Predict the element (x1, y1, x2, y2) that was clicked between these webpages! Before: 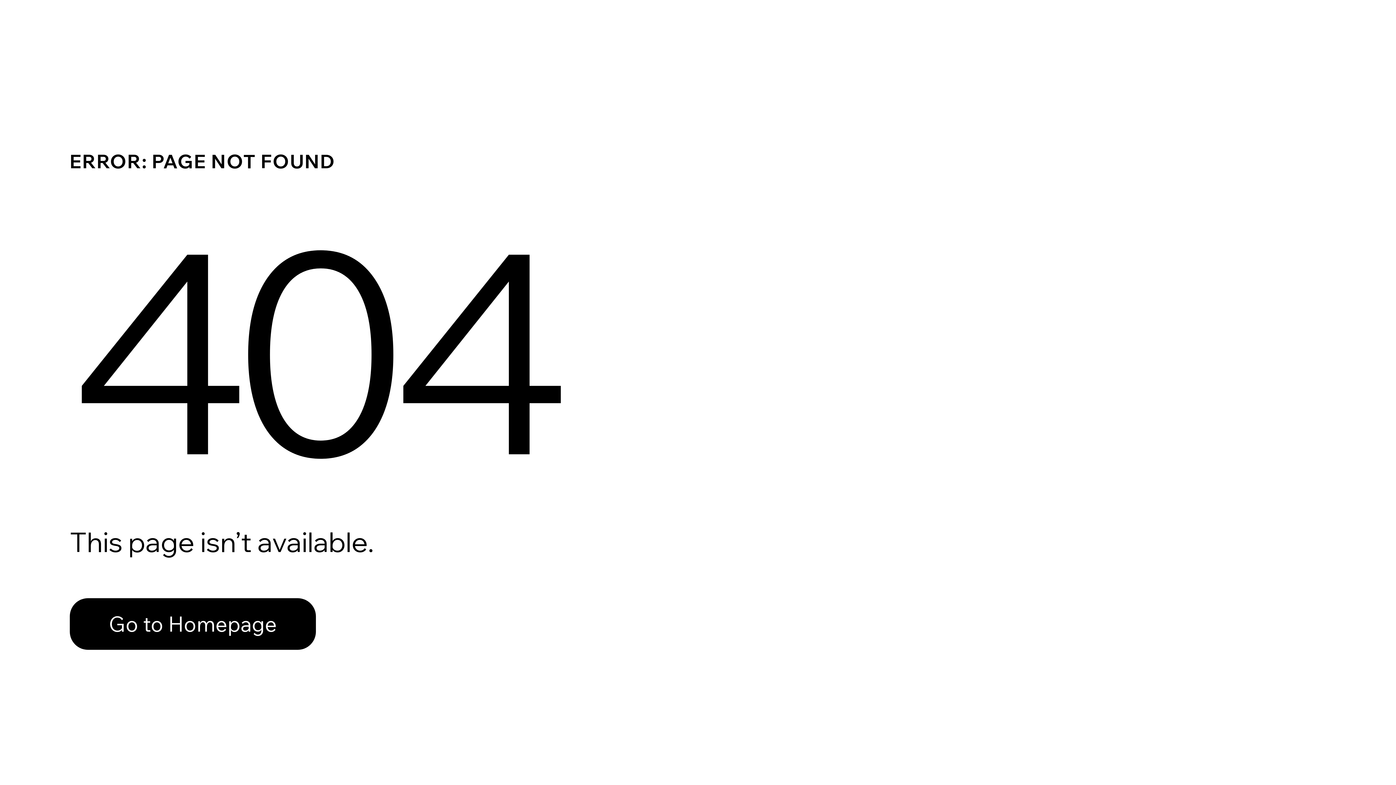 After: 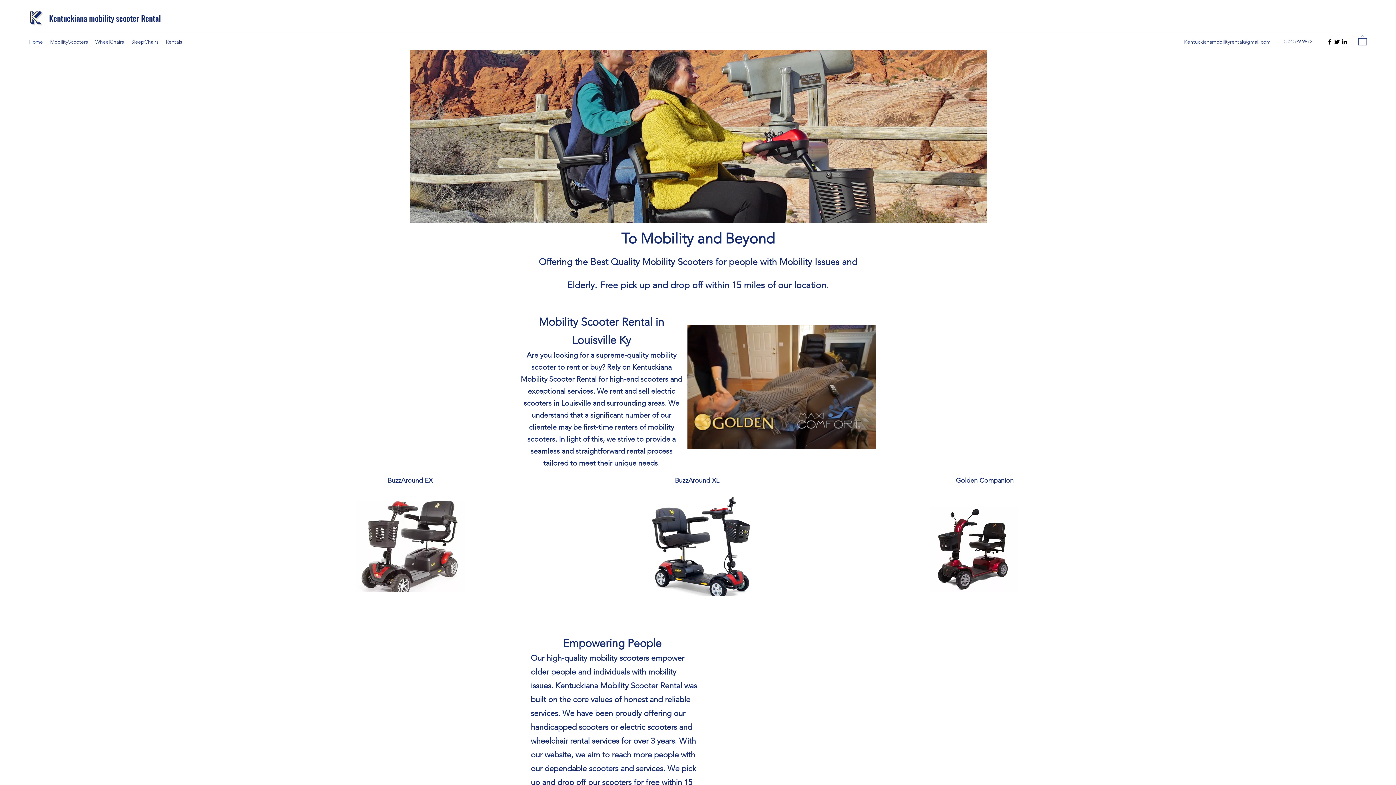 Action: label: Go to Homepage bbox: (69, 598, 316, 650)